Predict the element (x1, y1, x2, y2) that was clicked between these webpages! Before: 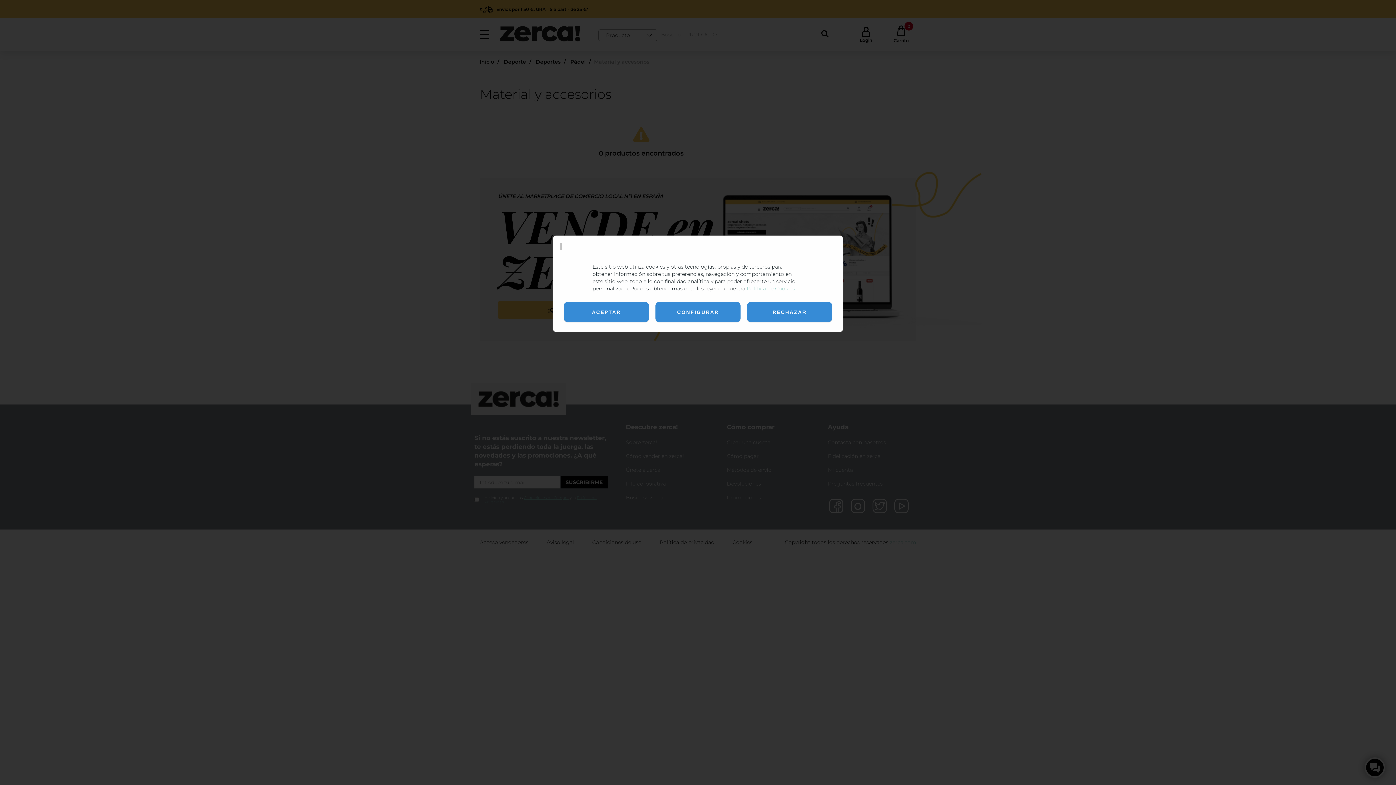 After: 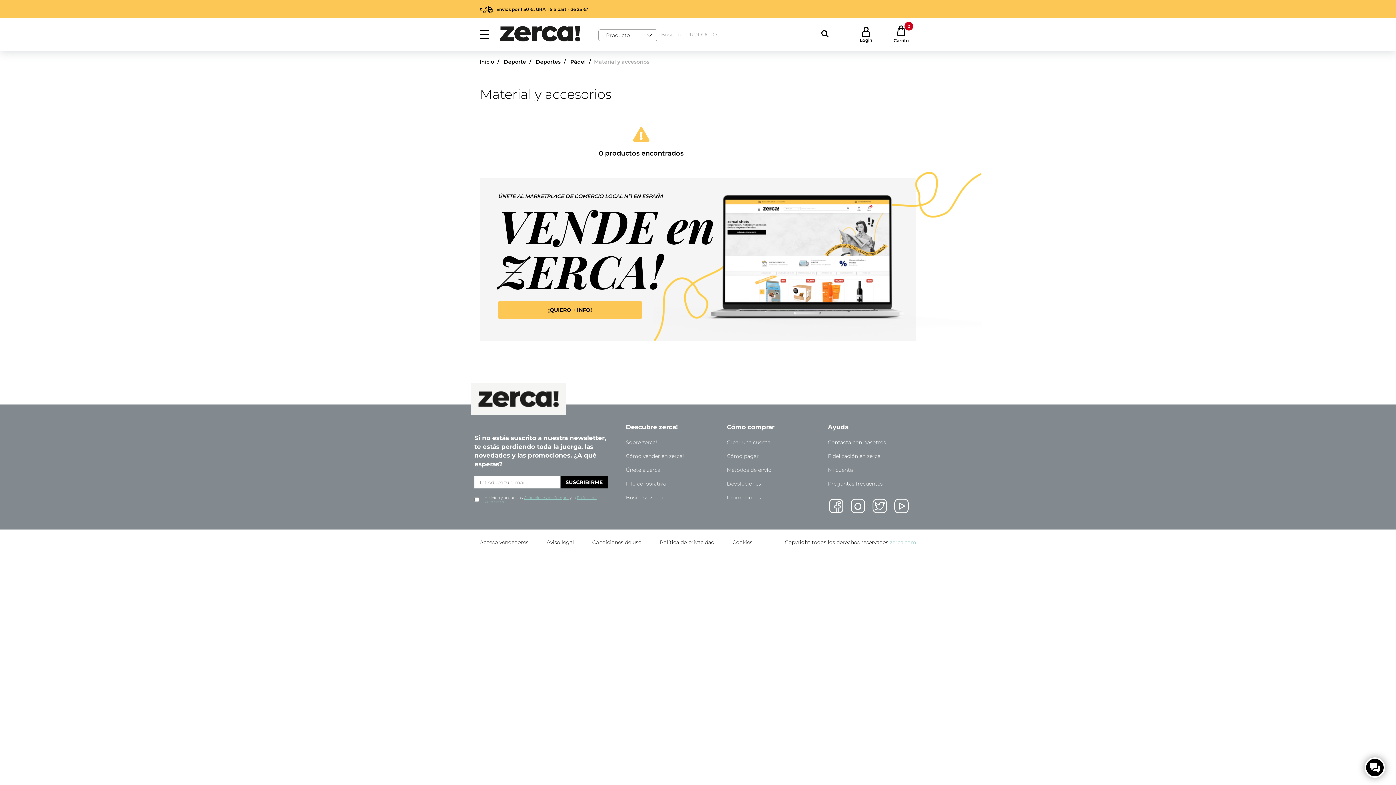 Action: bbox: (747, 302, 832, 322) label: RECHAZAR